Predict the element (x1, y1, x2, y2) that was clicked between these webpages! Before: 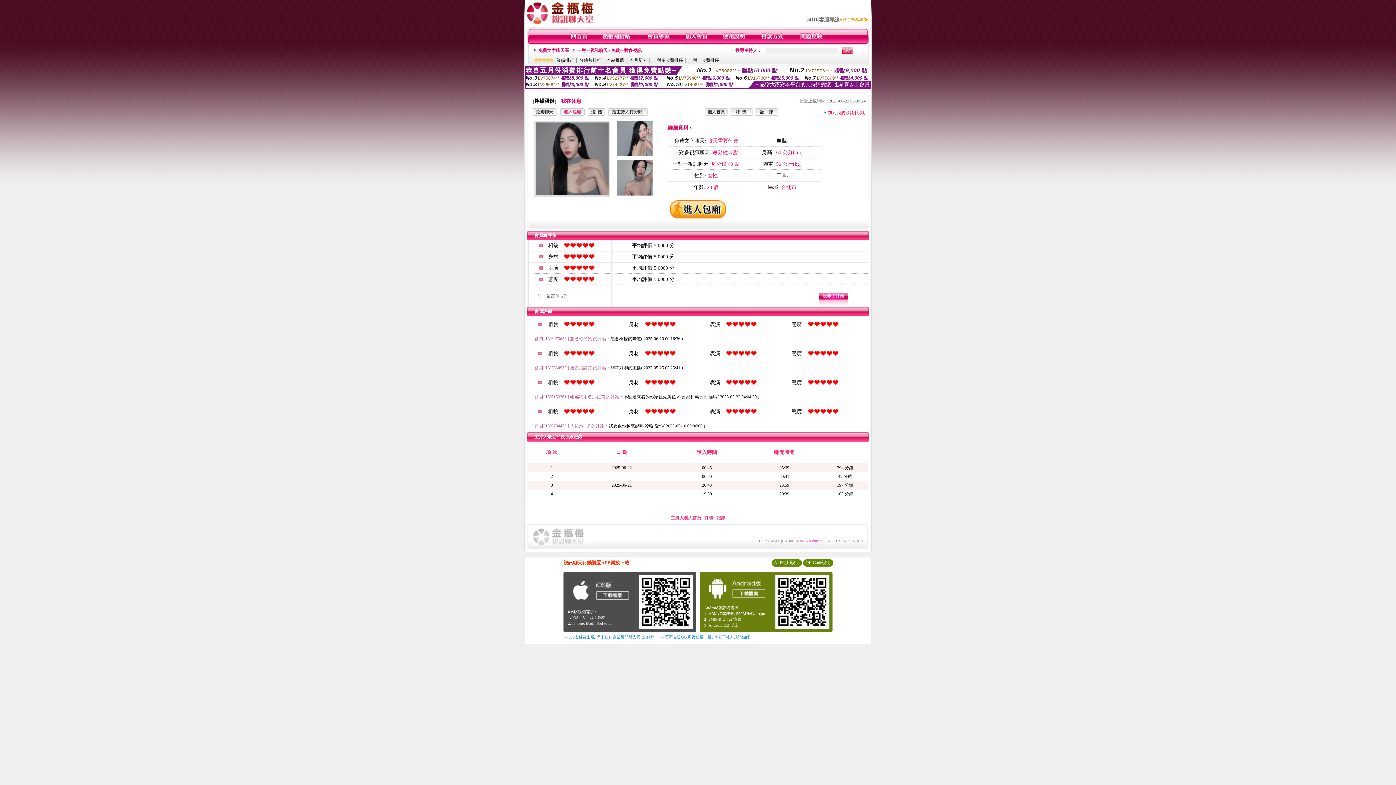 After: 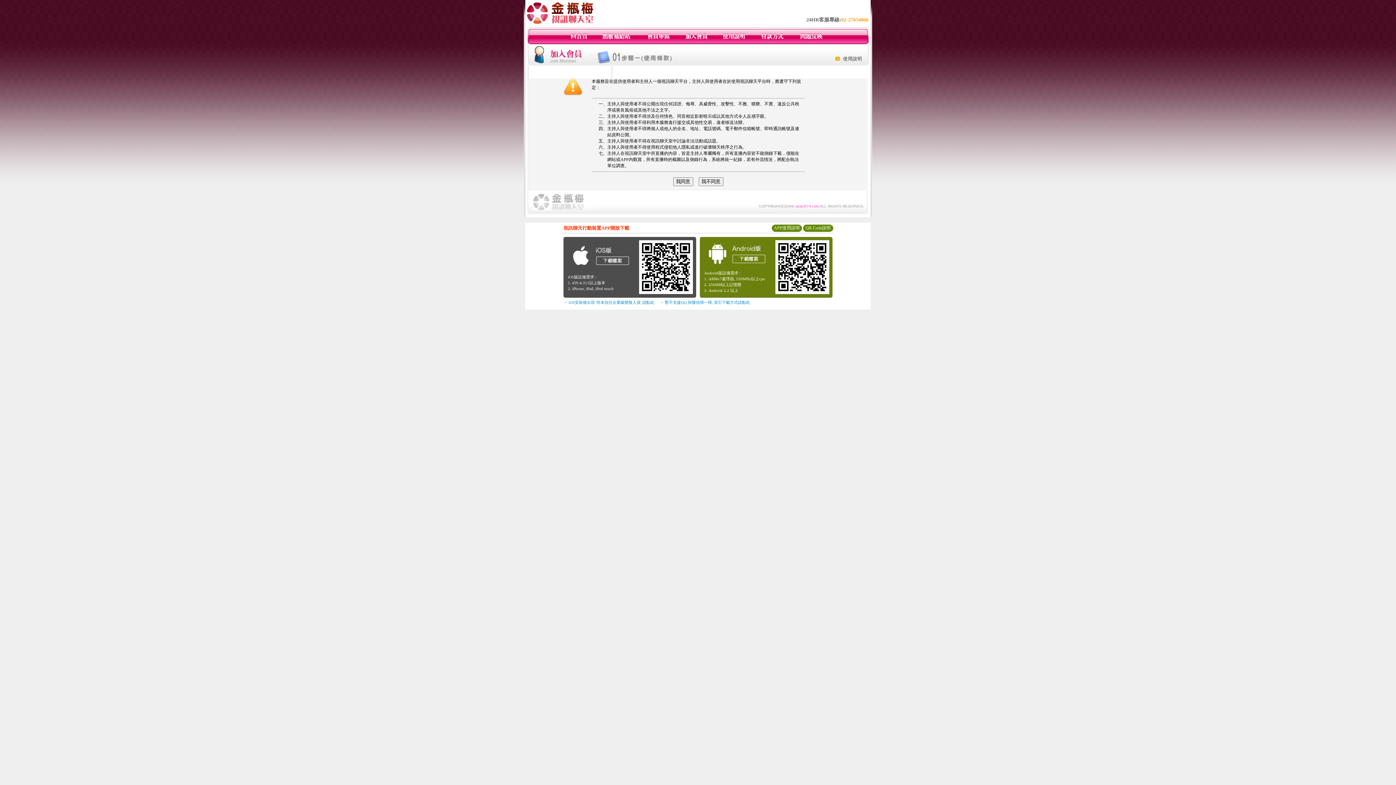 Action: bbox: (684, 40, 708, 45)